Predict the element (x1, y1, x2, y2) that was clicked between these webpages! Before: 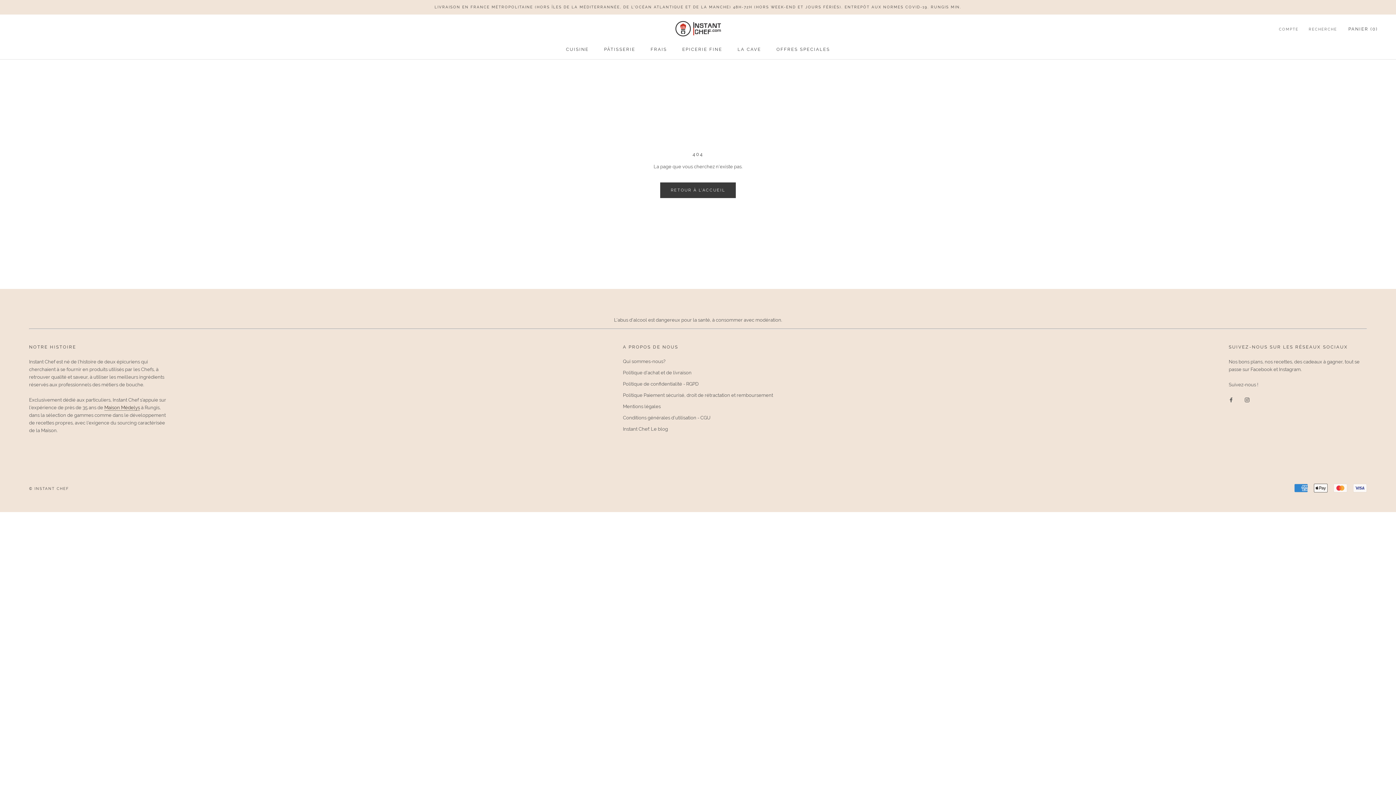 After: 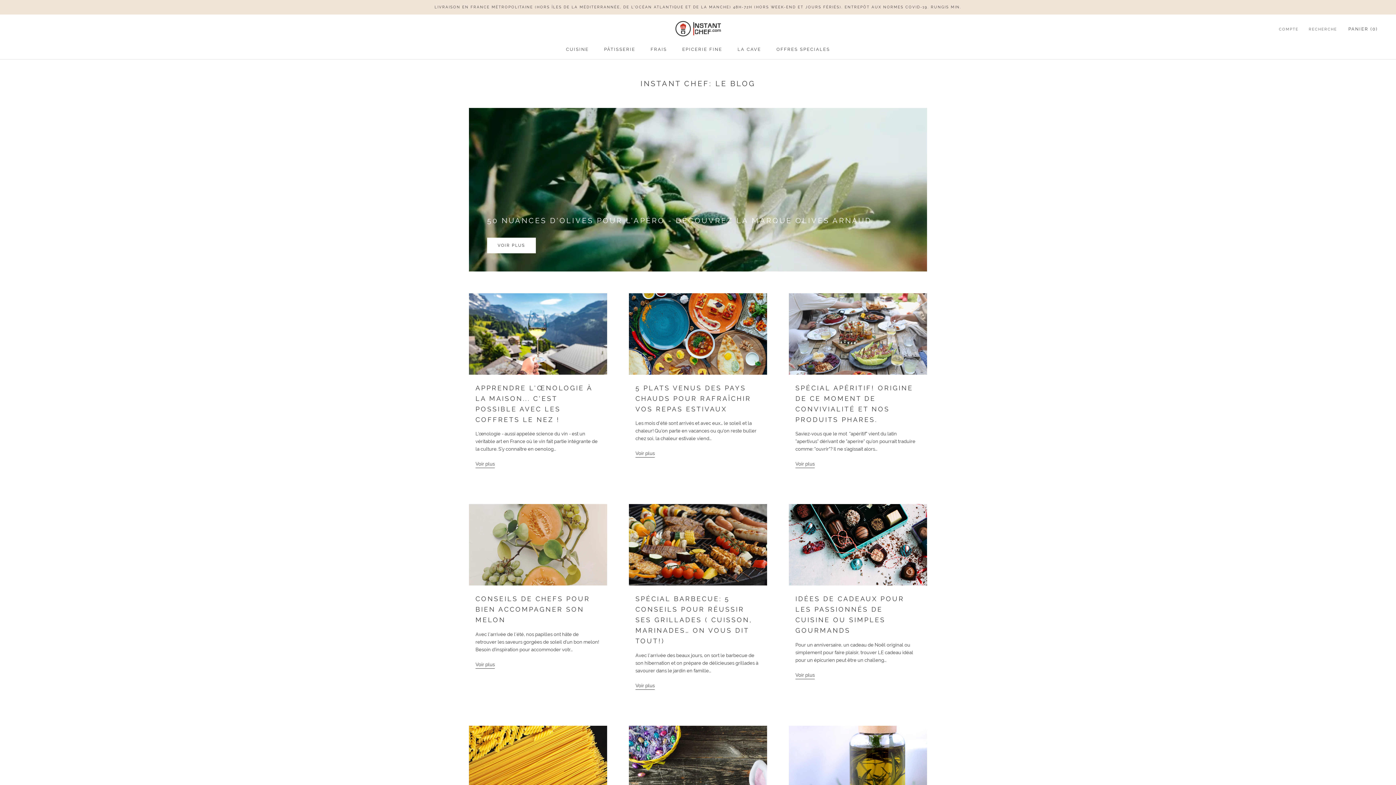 Action: label: Instant Chef: Le blog bbox: (623, 425, 773, 432)